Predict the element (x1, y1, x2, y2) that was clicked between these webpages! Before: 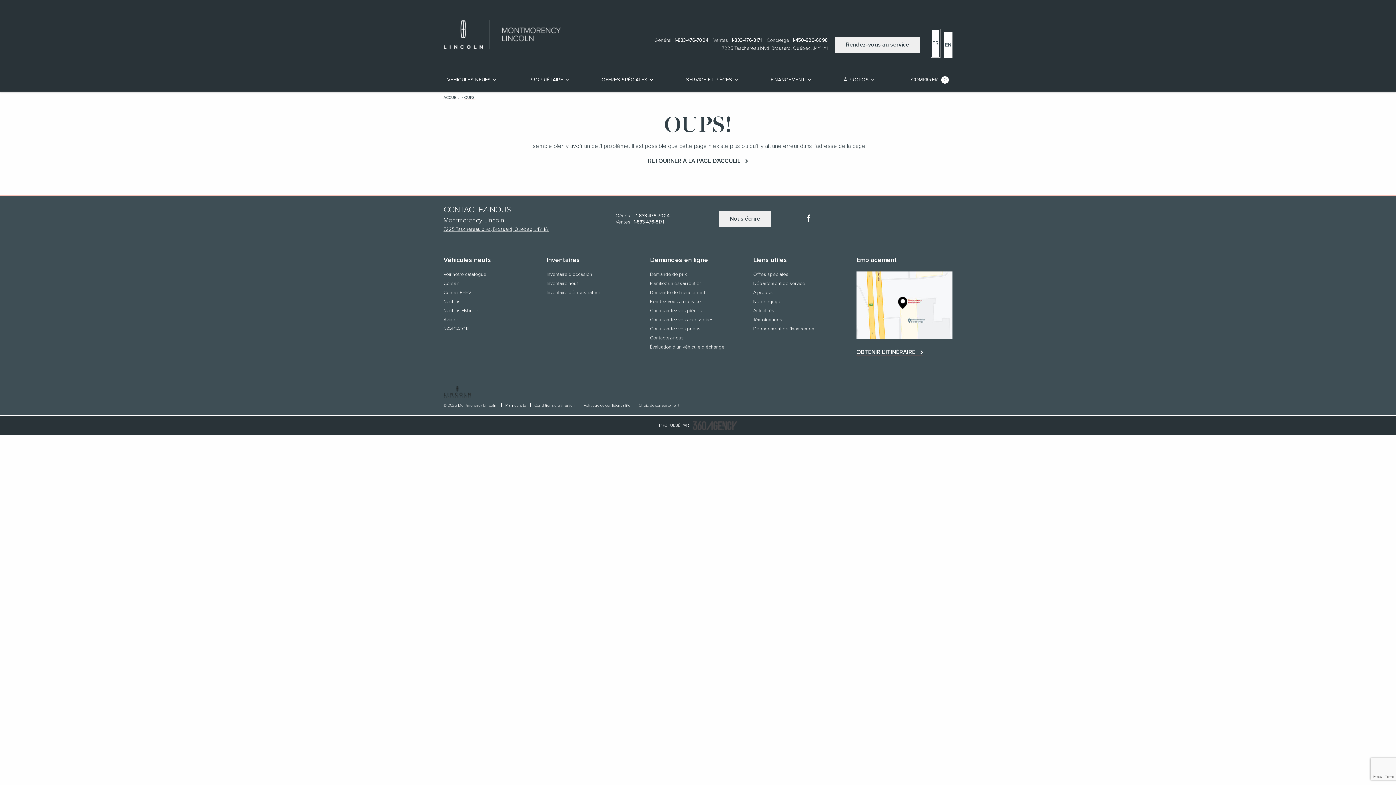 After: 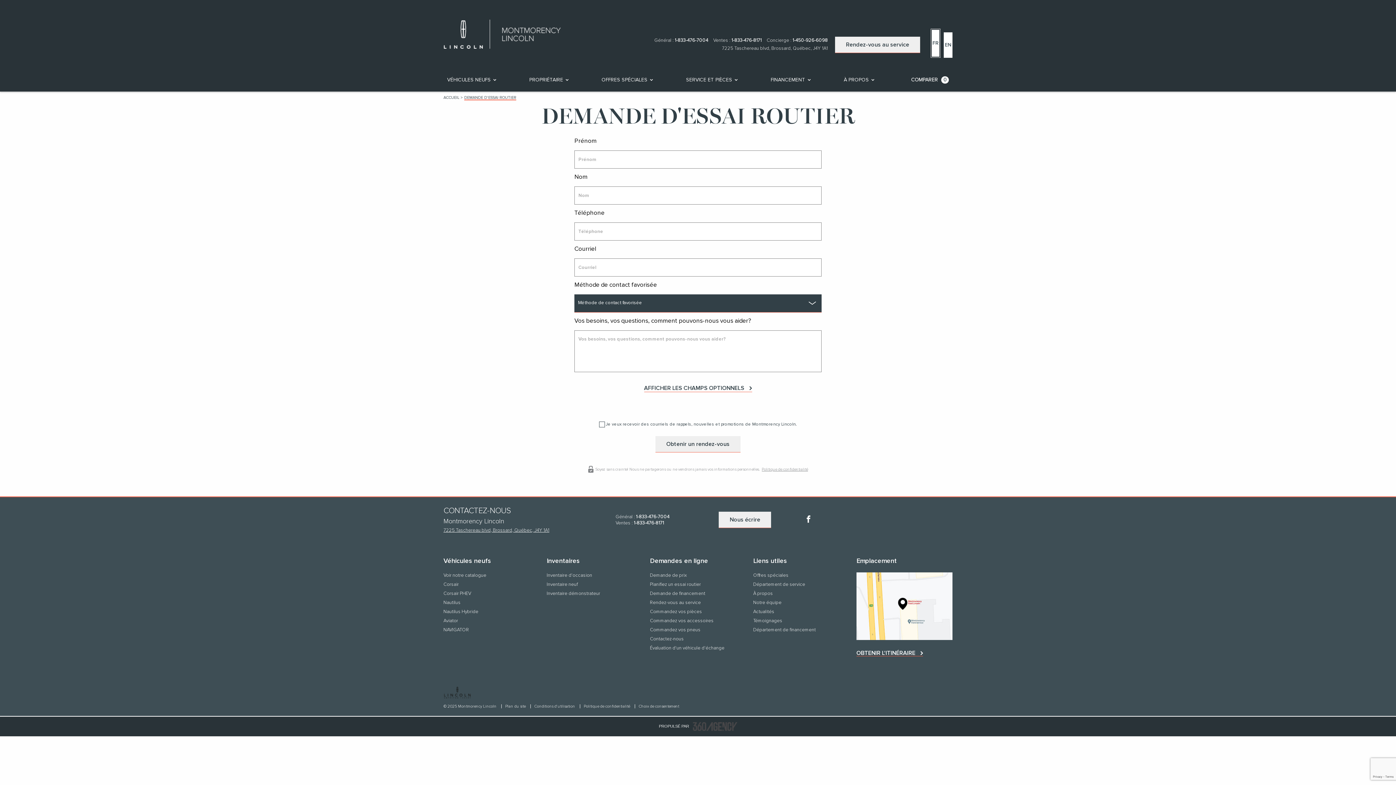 Action: label: Planifiez un essai routier bbox: (650, 281, 701, 286)